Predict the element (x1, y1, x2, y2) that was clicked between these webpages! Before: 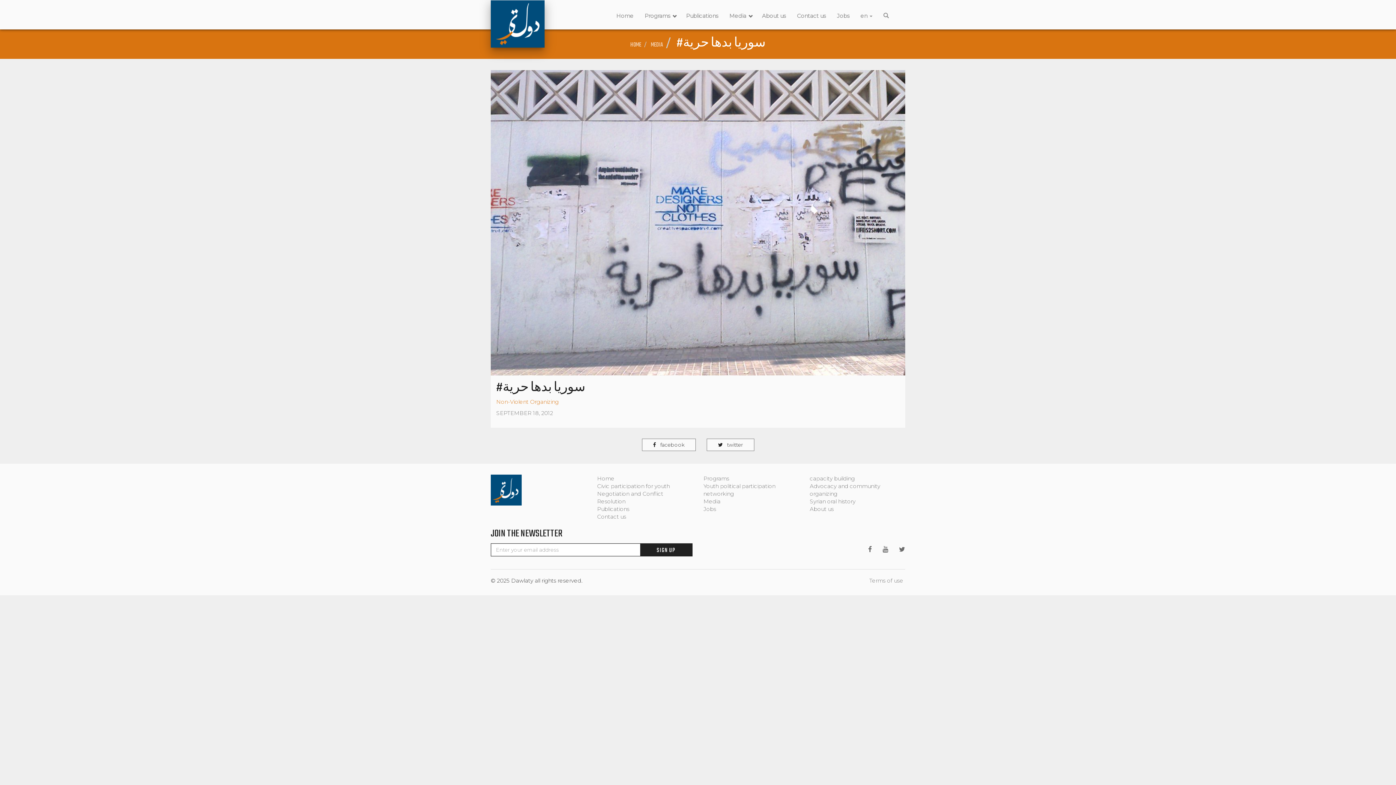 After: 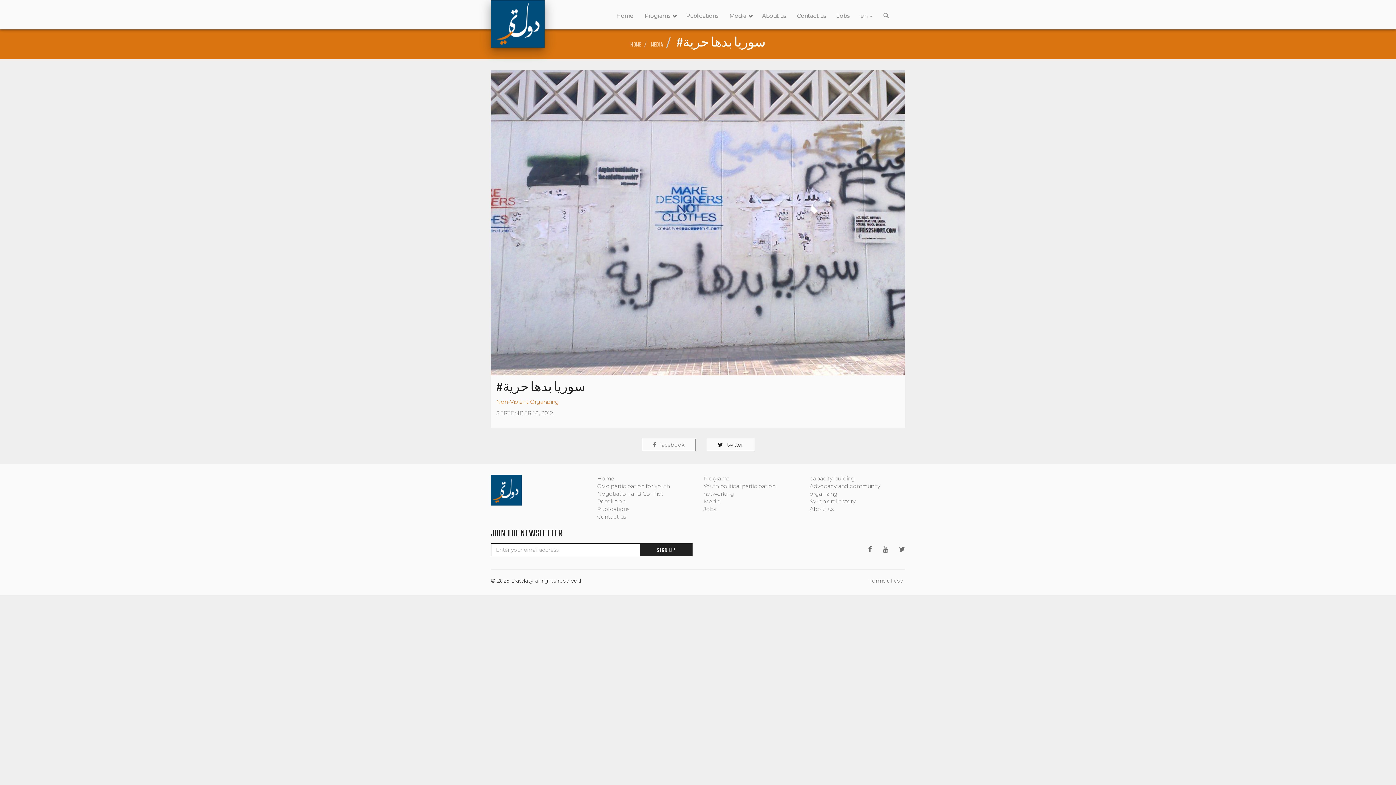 Action: label:  facebook bbox: (642, 438, 696, 451)